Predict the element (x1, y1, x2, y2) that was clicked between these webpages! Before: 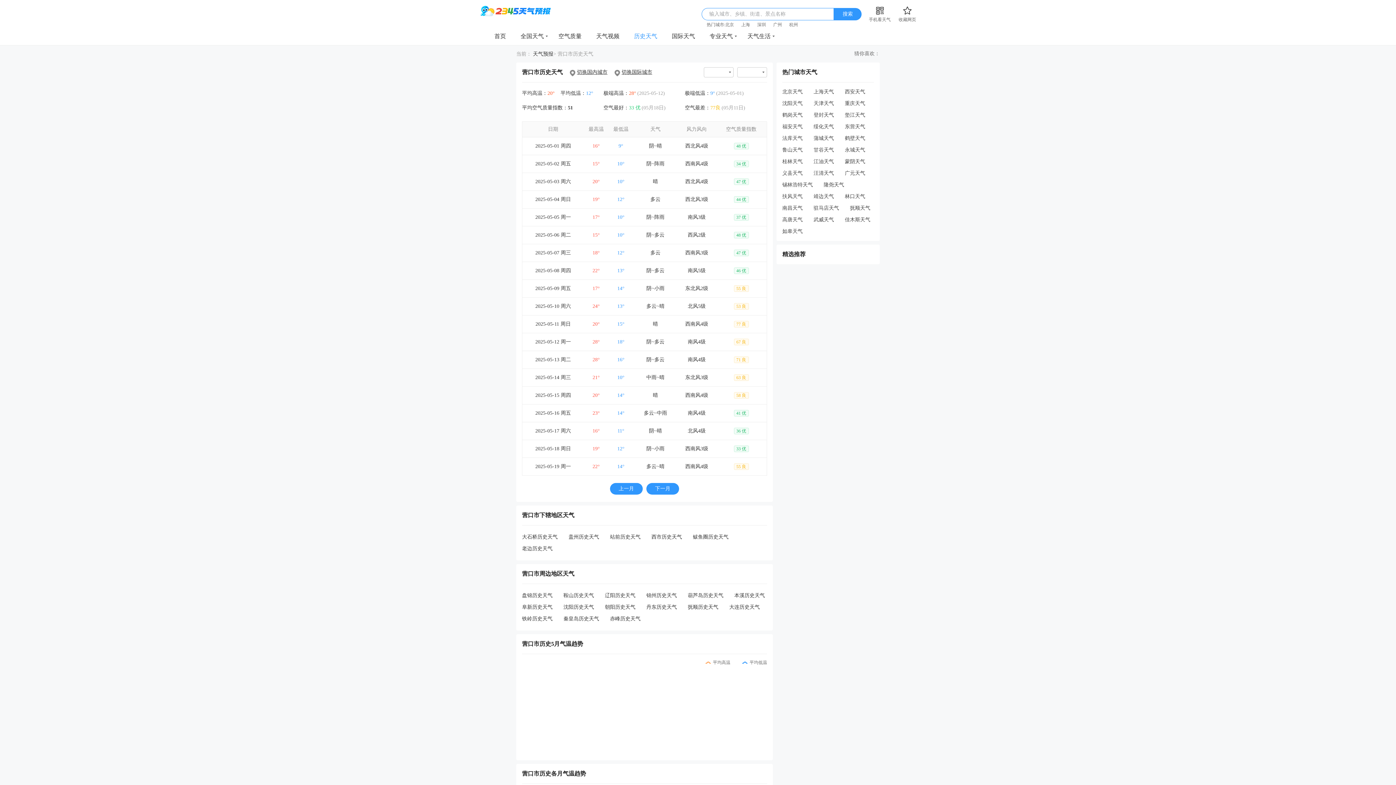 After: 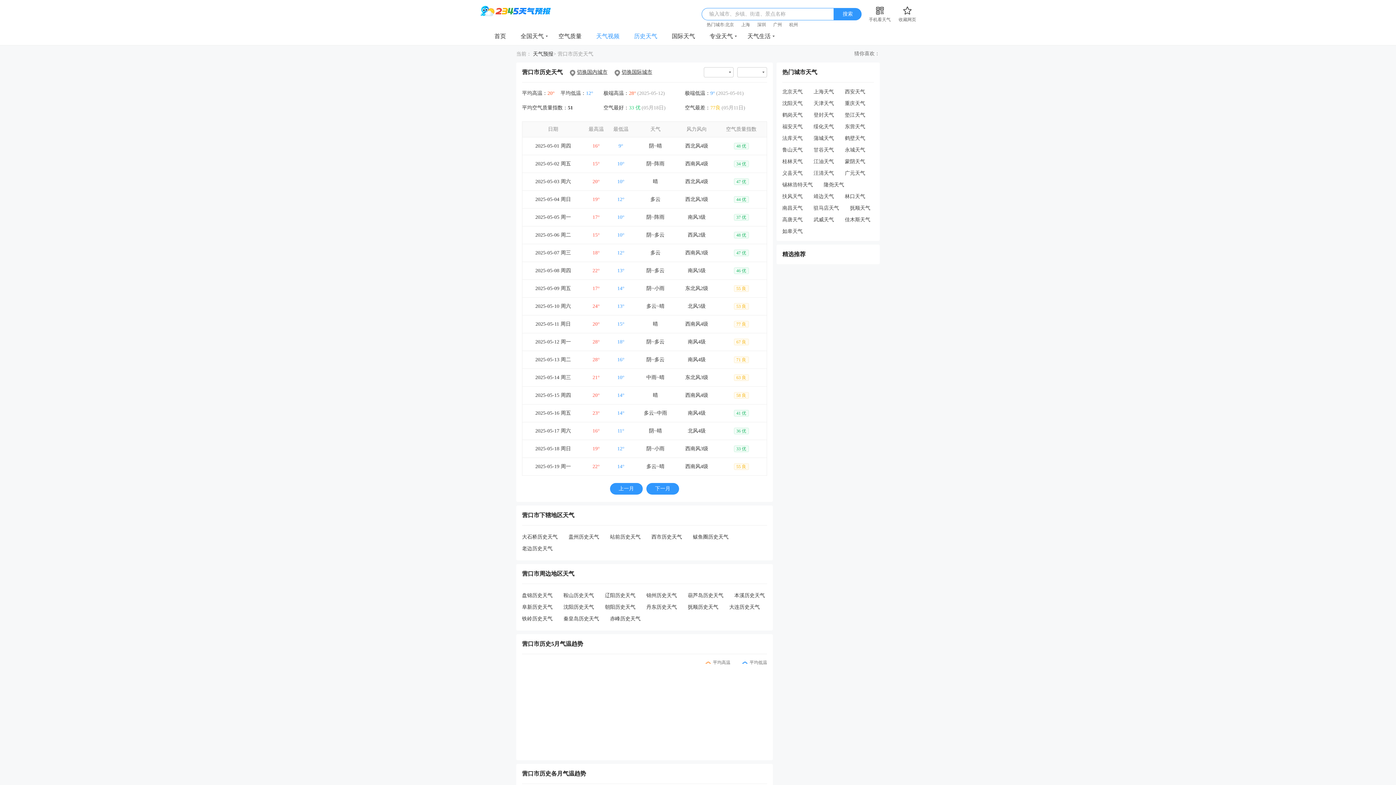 Action: bbox: (596, 27, 619, 45) label: 天气视频